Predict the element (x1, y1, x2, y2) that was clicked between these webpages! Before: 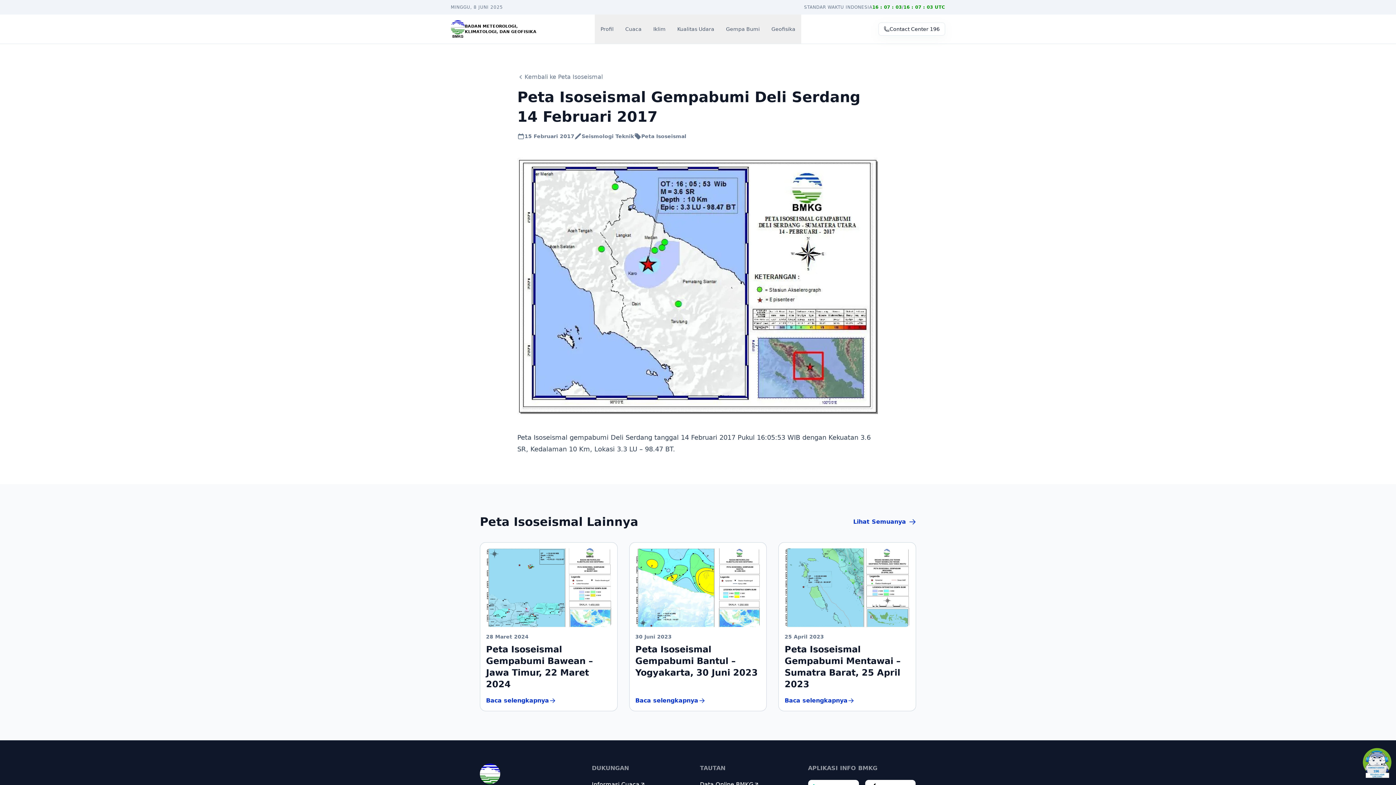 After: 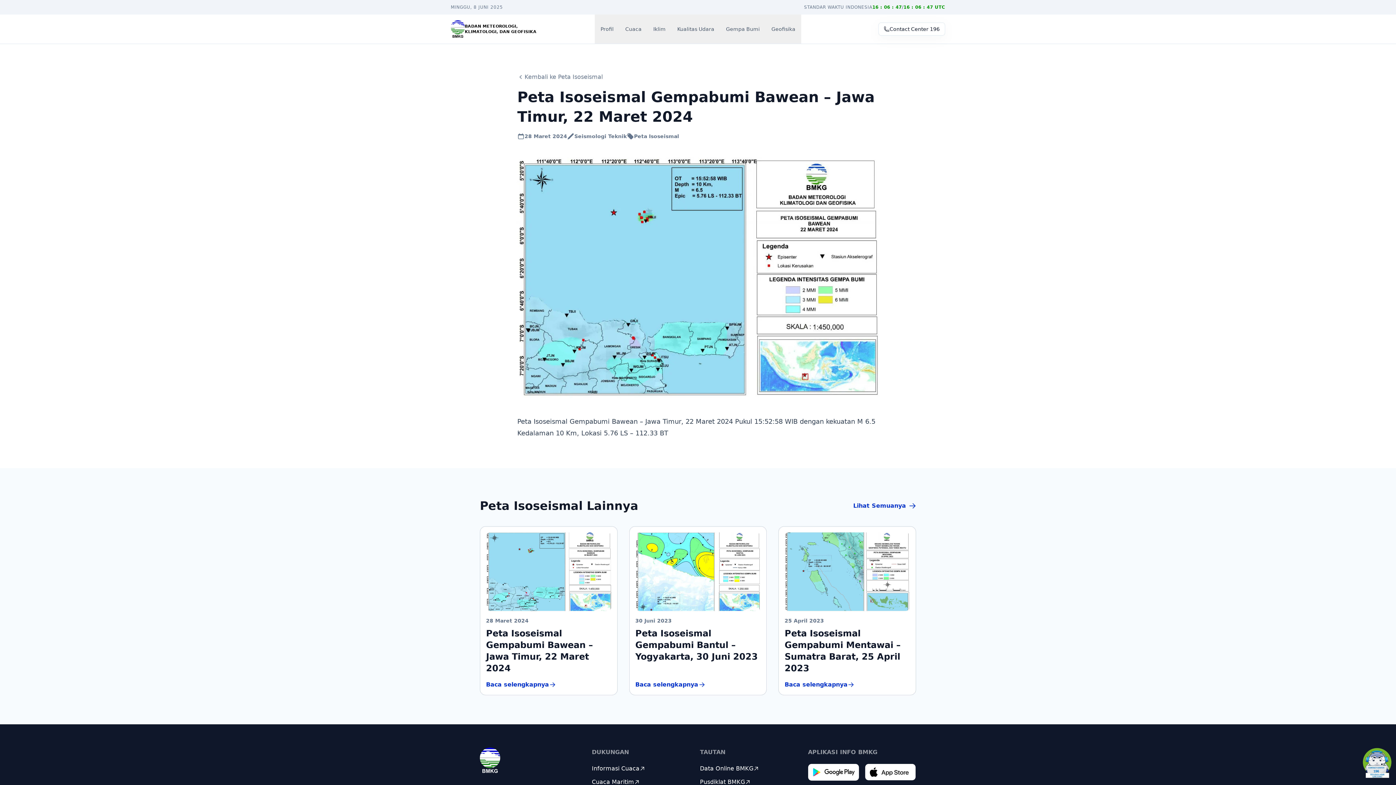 Action: bbox: (480, 543, 617, 711) label: Baca selengkapnya